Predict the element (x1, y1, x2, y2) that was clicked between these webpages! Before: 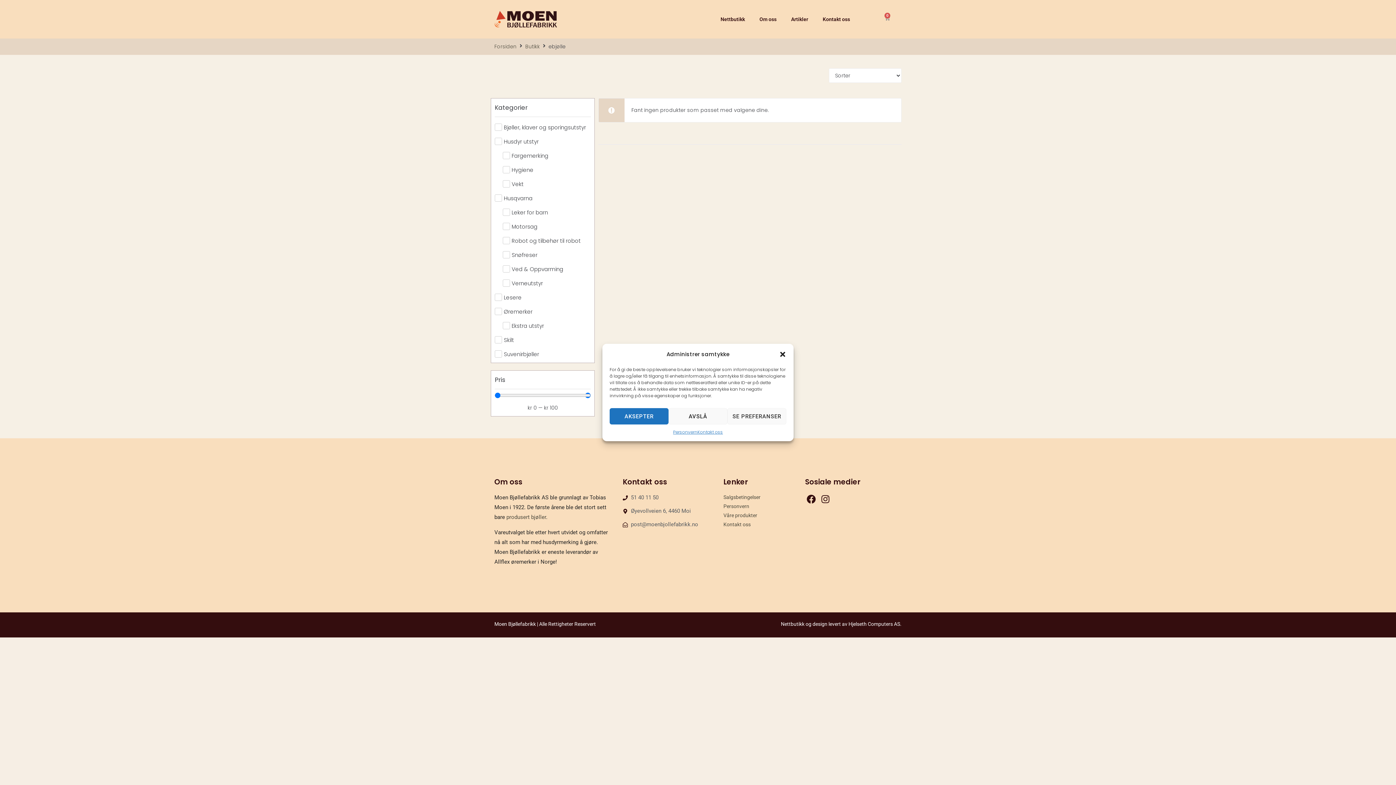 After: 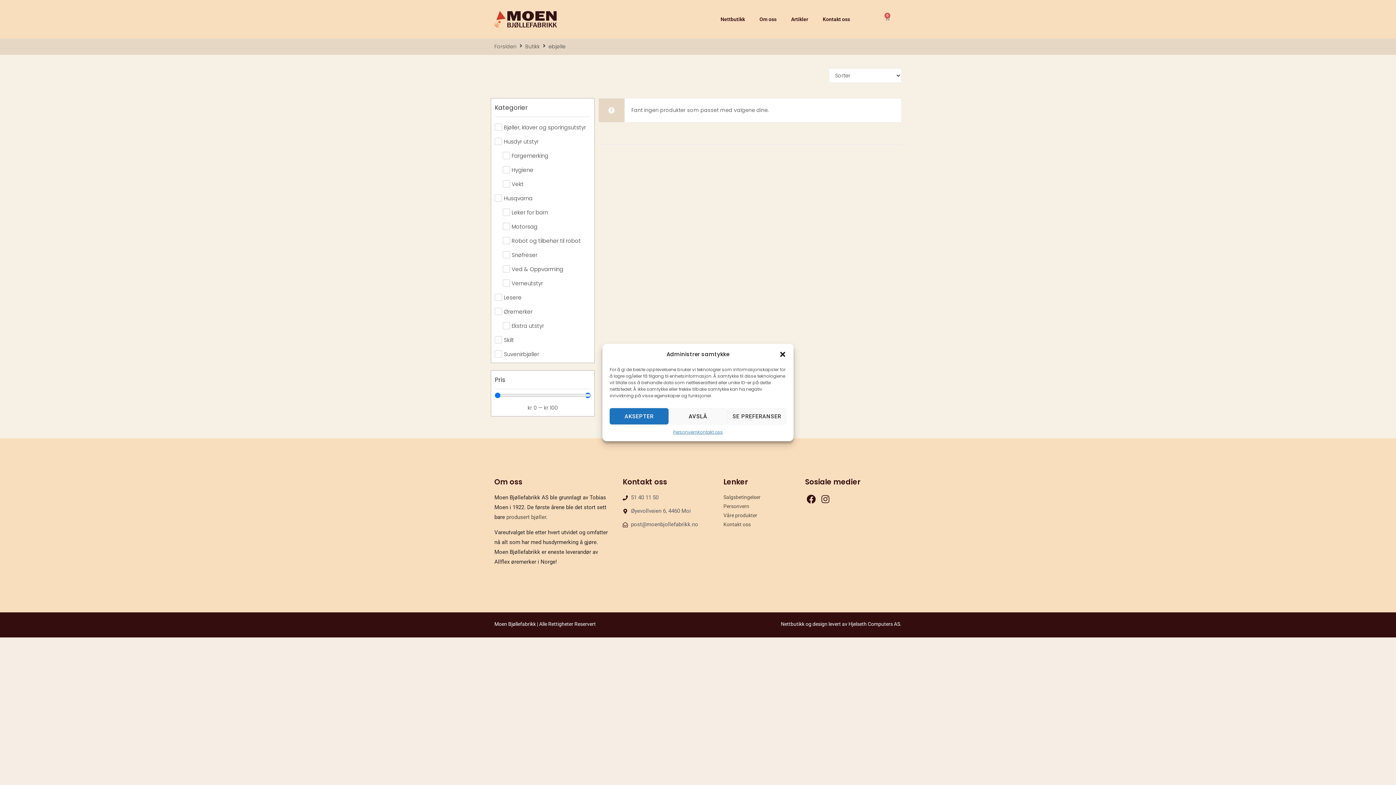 Action: bbox: (819, 493, 832, 505) label: Instagram